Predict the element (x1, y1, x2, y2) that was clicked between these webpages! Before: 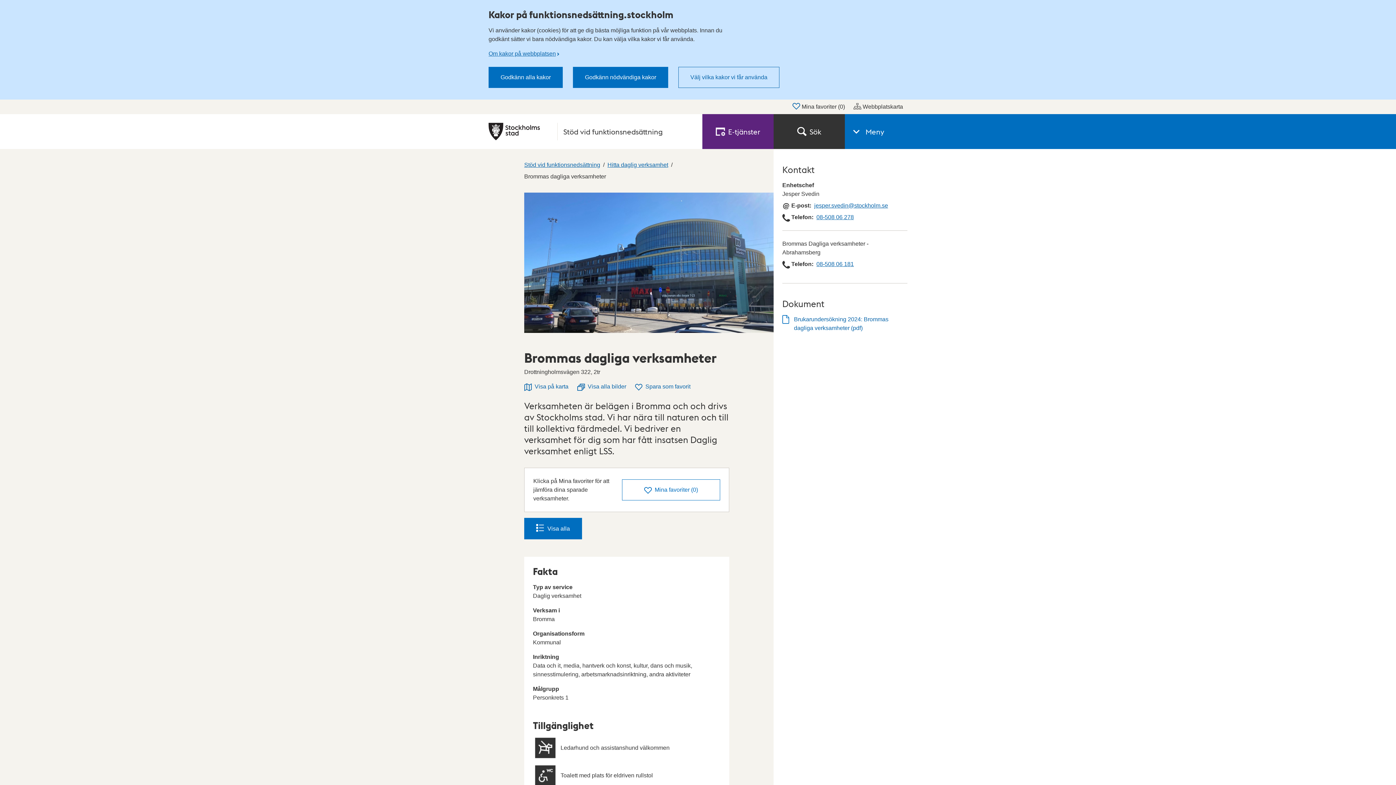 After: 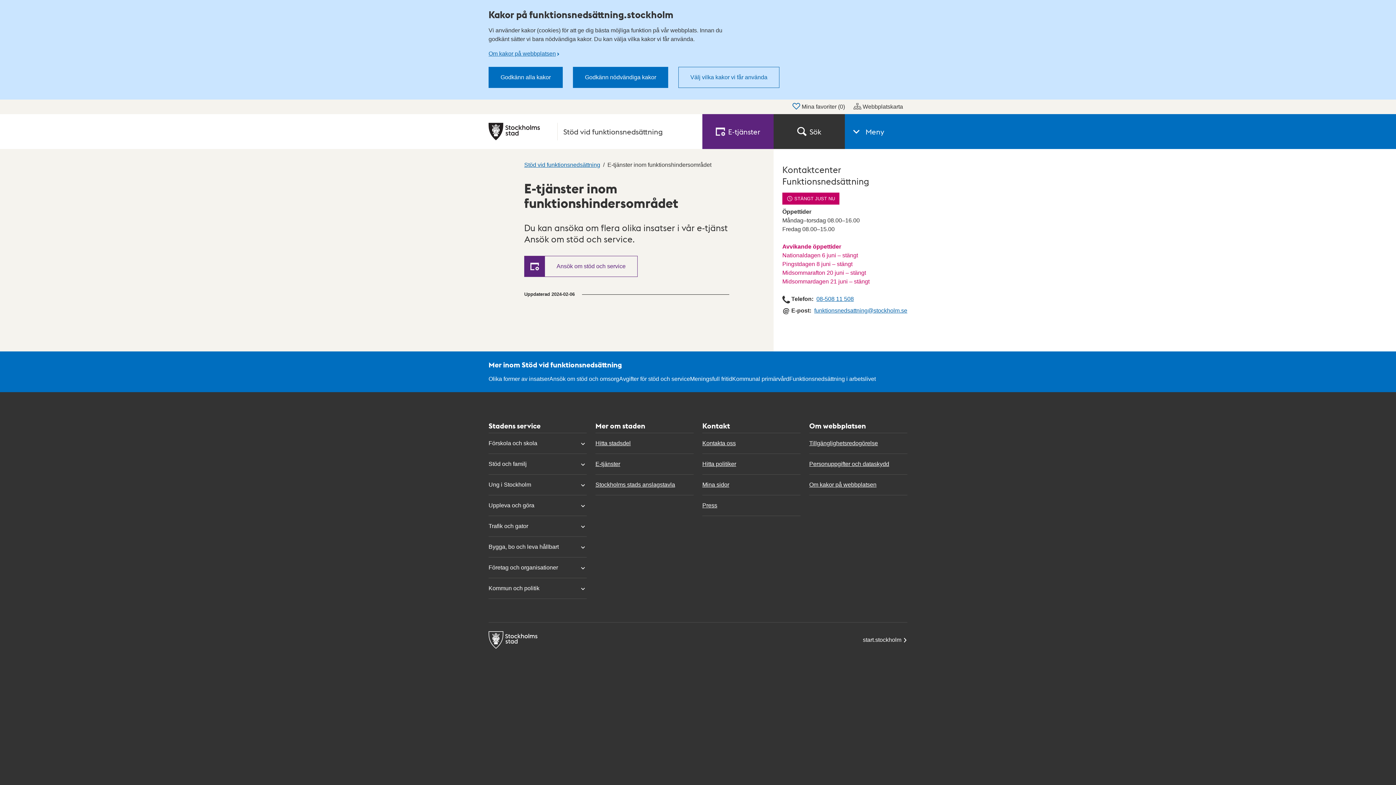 Action: label: E‑tjänster bbox: (702, 114, 773, 149)